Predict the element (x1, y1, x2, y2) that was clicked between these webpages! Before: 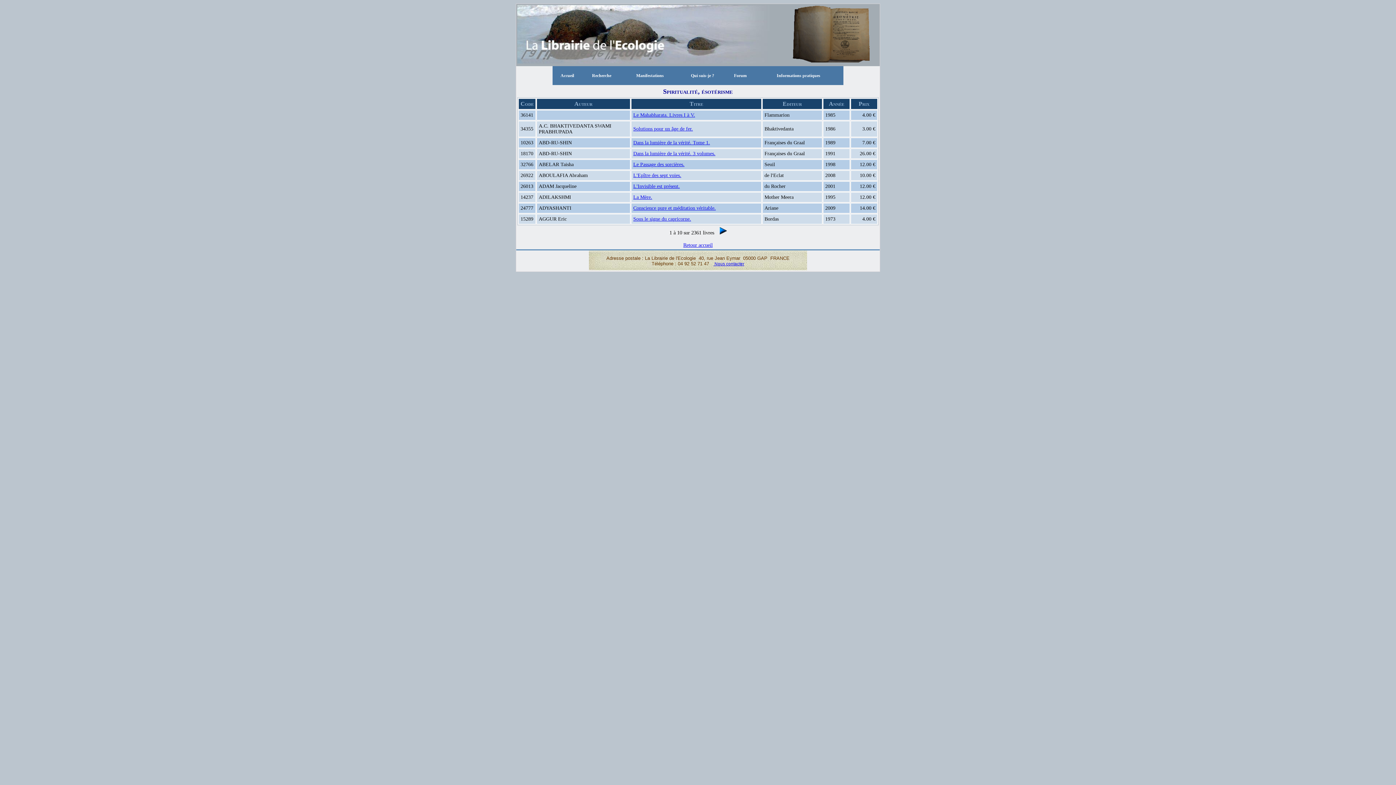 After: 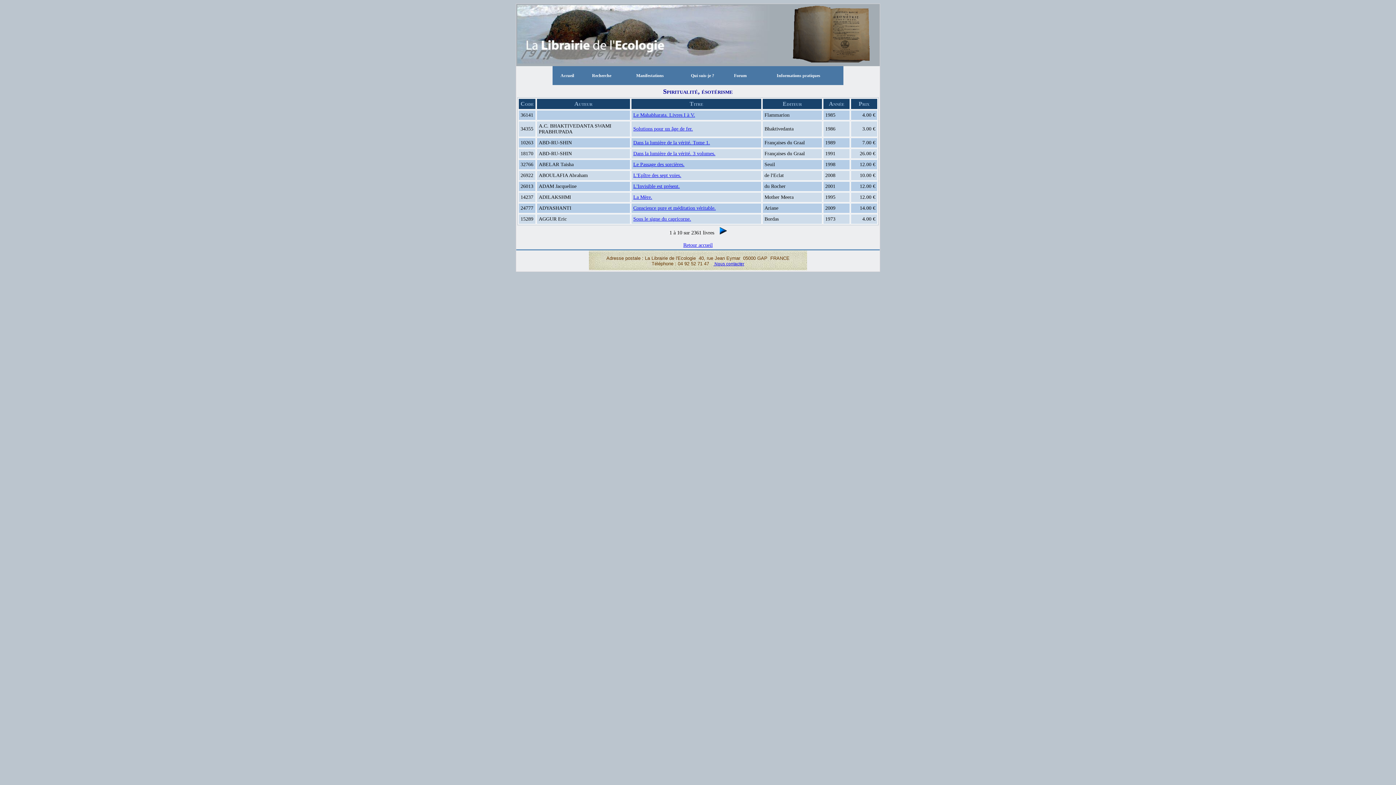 Action: bbox: (633, 194, 652, 200) label: La Mère.